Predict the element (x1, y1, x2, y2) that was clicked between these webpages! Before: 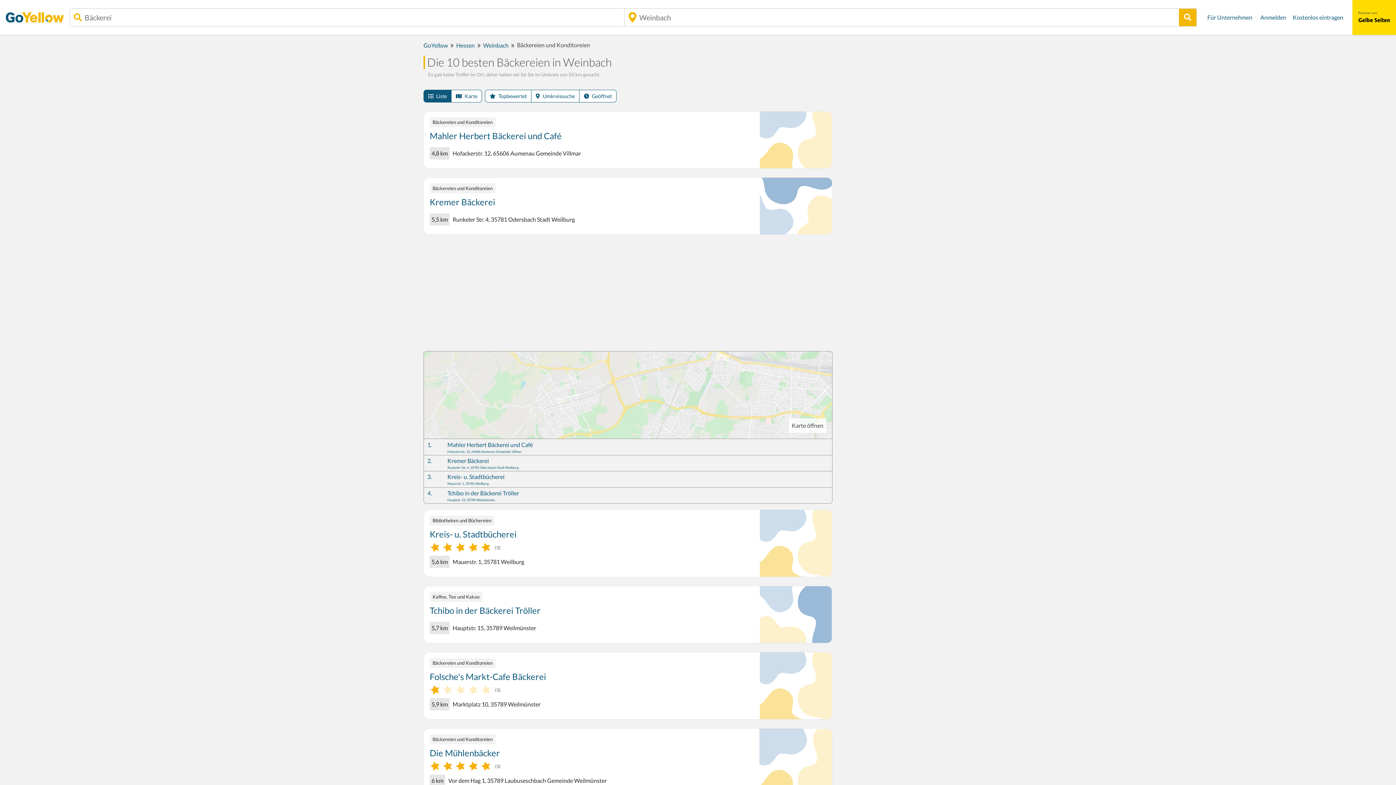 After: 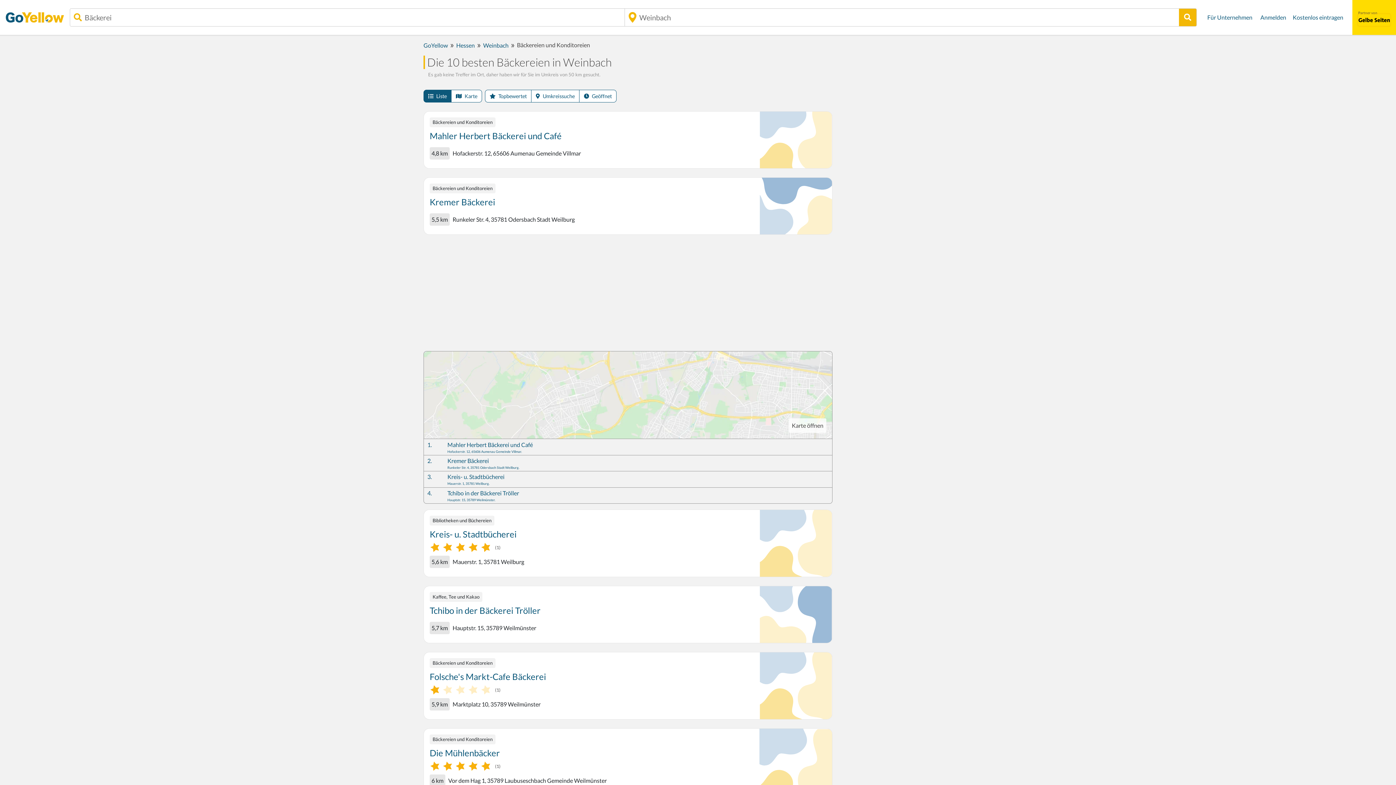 Action: bbox: (1358, 14, 1390, 25)